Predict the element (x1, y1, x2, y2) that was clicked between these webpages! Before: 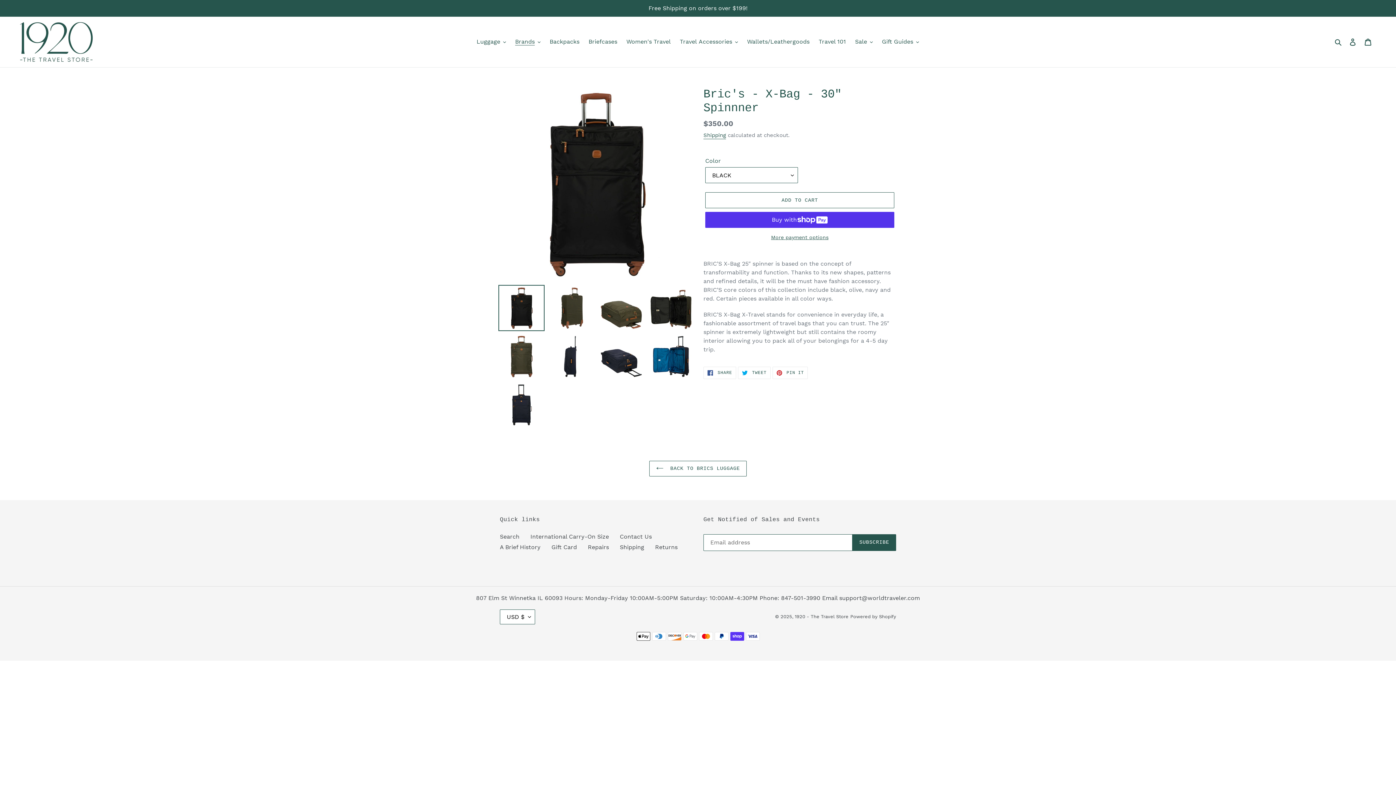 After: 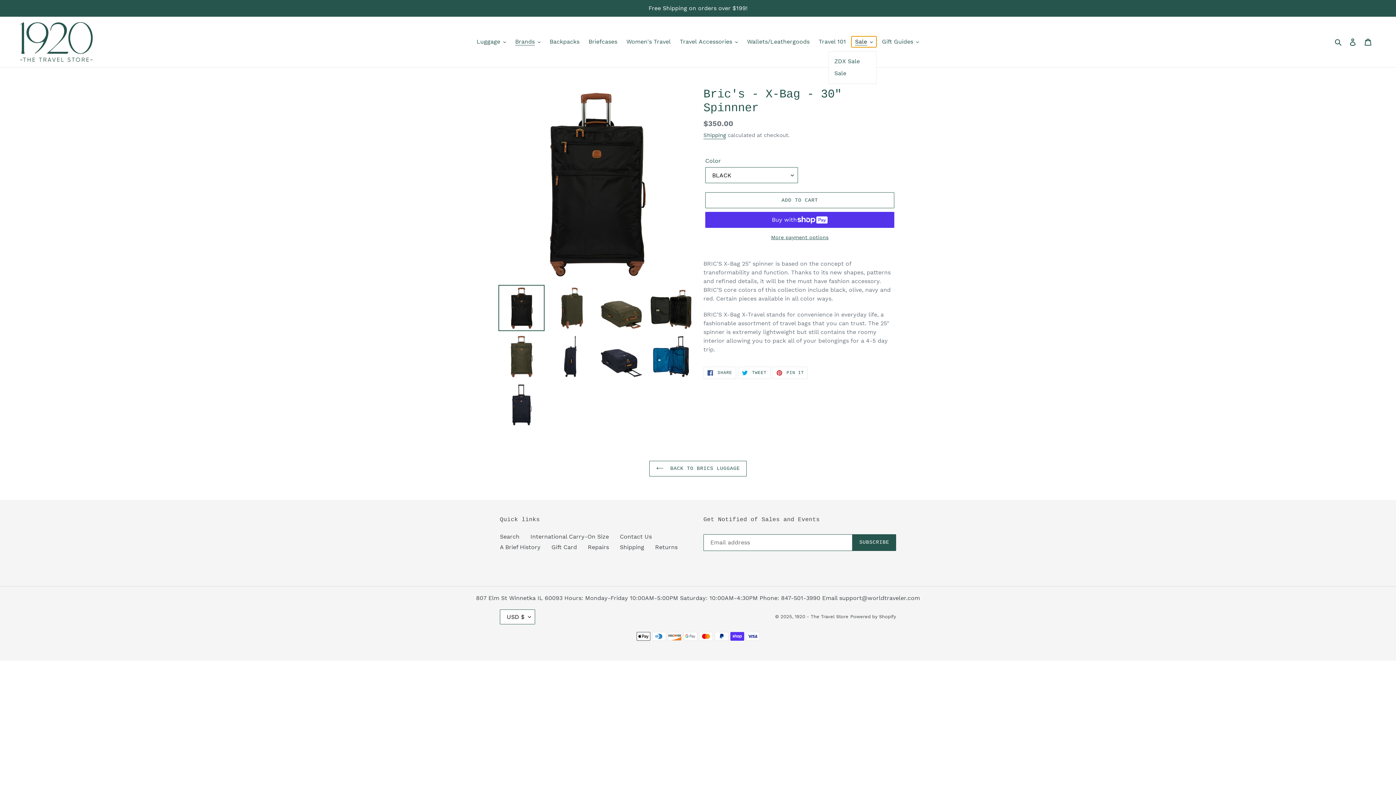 Action: label: Sale bbox: (851, 36, 876, 47)